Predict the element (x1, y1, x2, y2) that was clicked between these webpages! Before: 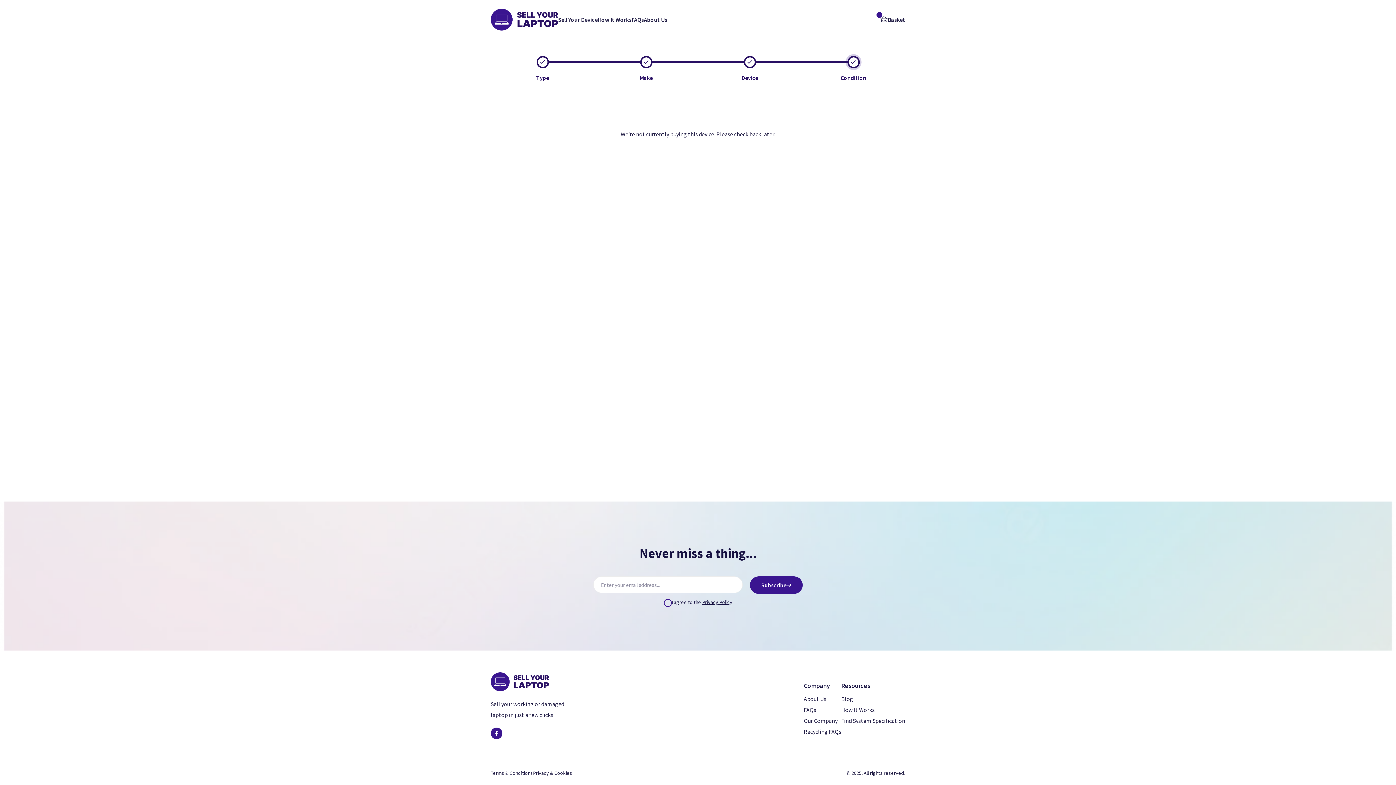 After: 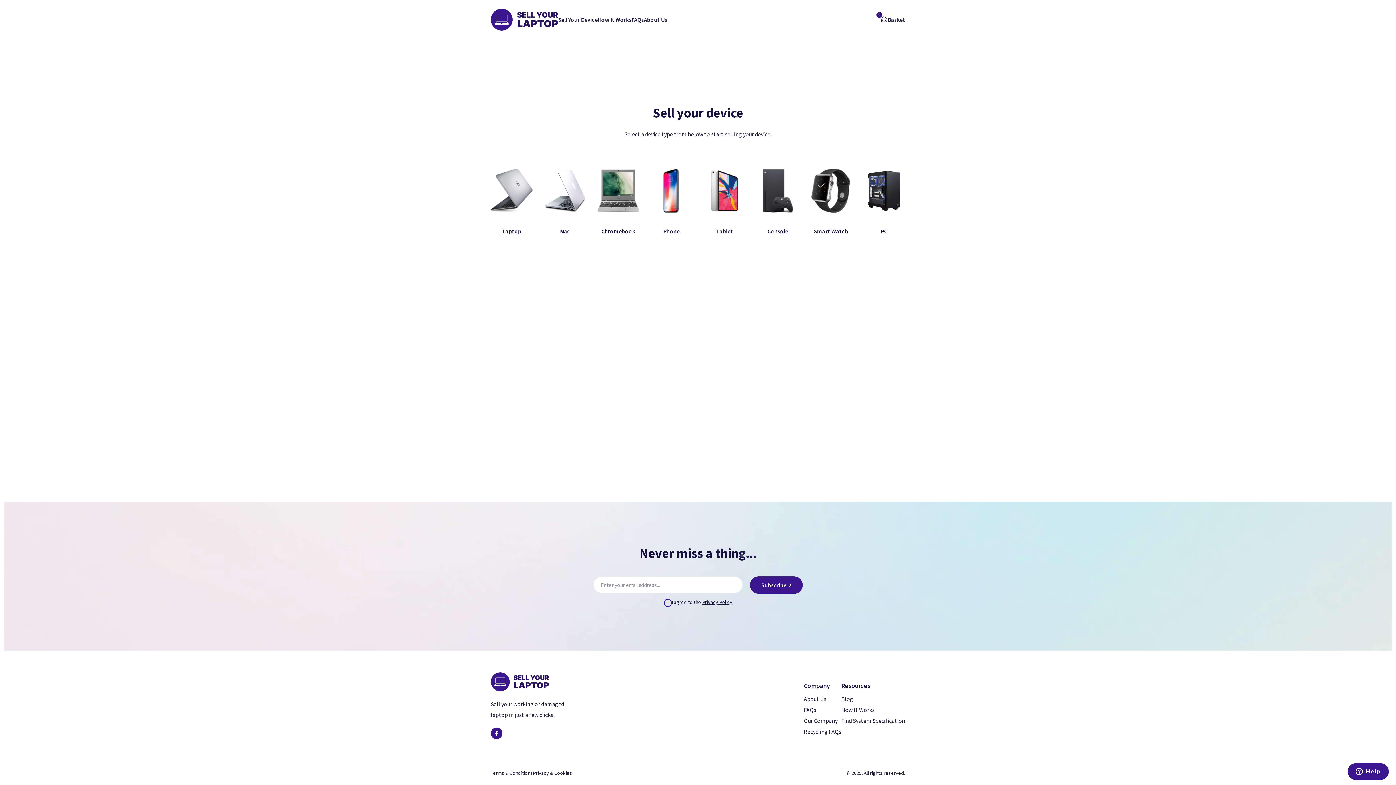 Action: label: Sell Your Device bbox: (558, 14, 597, 25)